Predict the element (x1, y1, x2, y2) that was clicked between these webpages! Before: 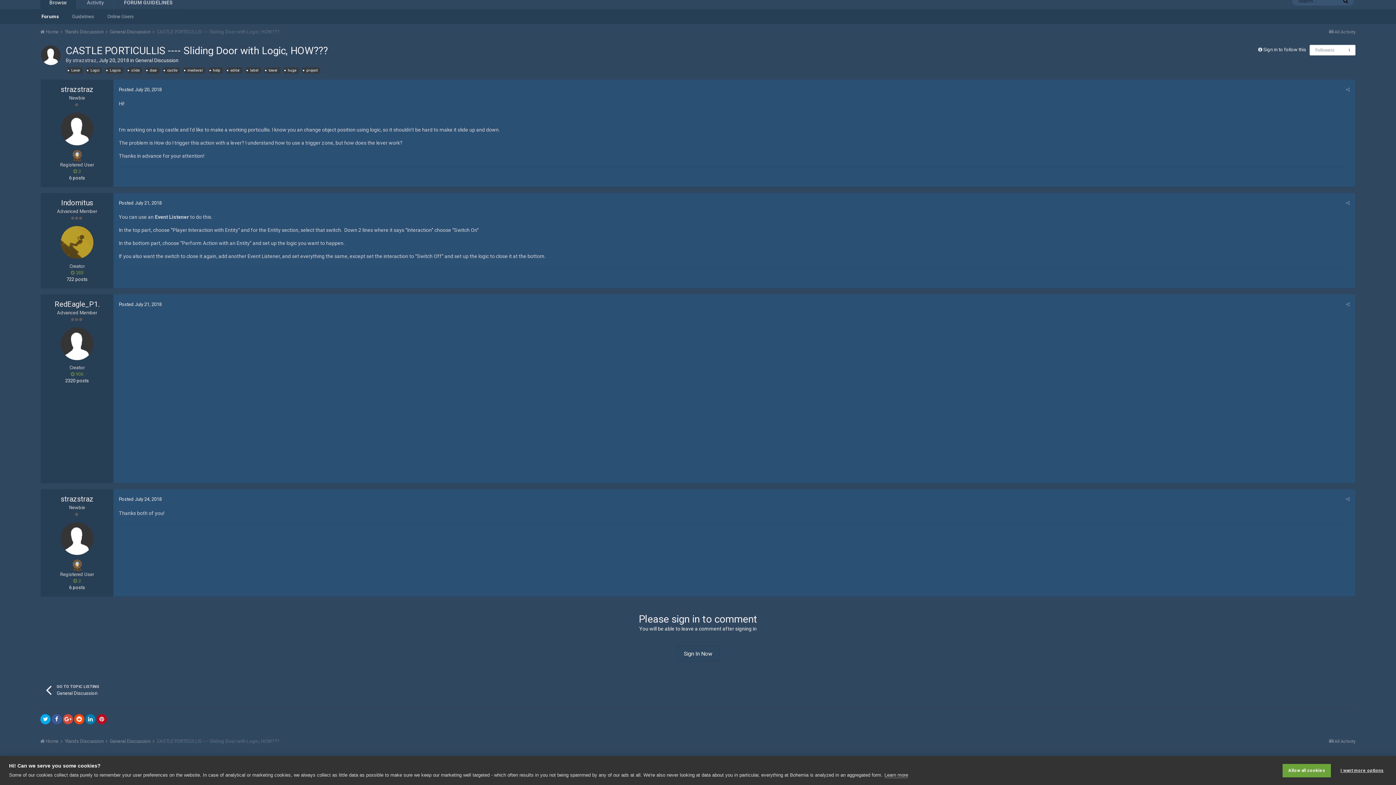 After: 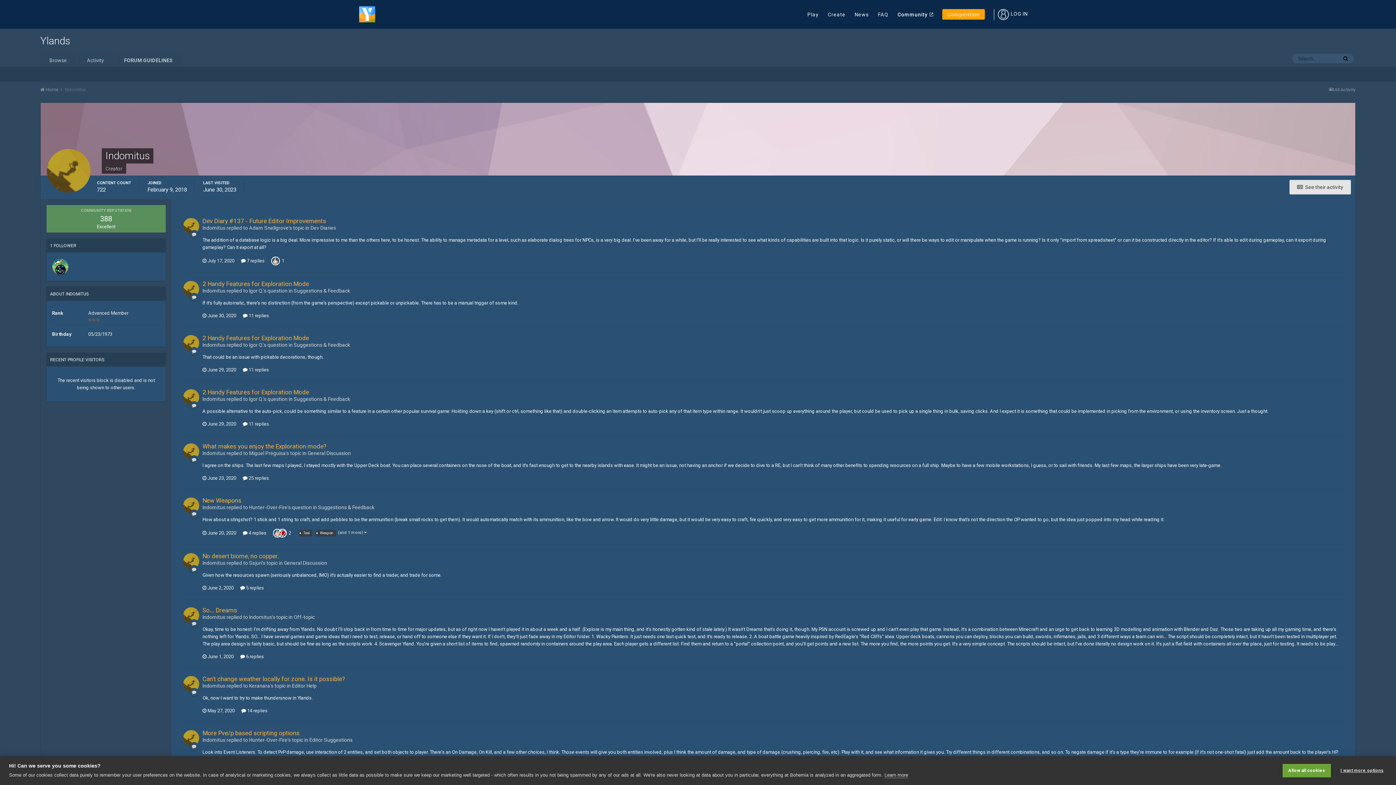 Action: bbox: (60, 226, 93, 258)